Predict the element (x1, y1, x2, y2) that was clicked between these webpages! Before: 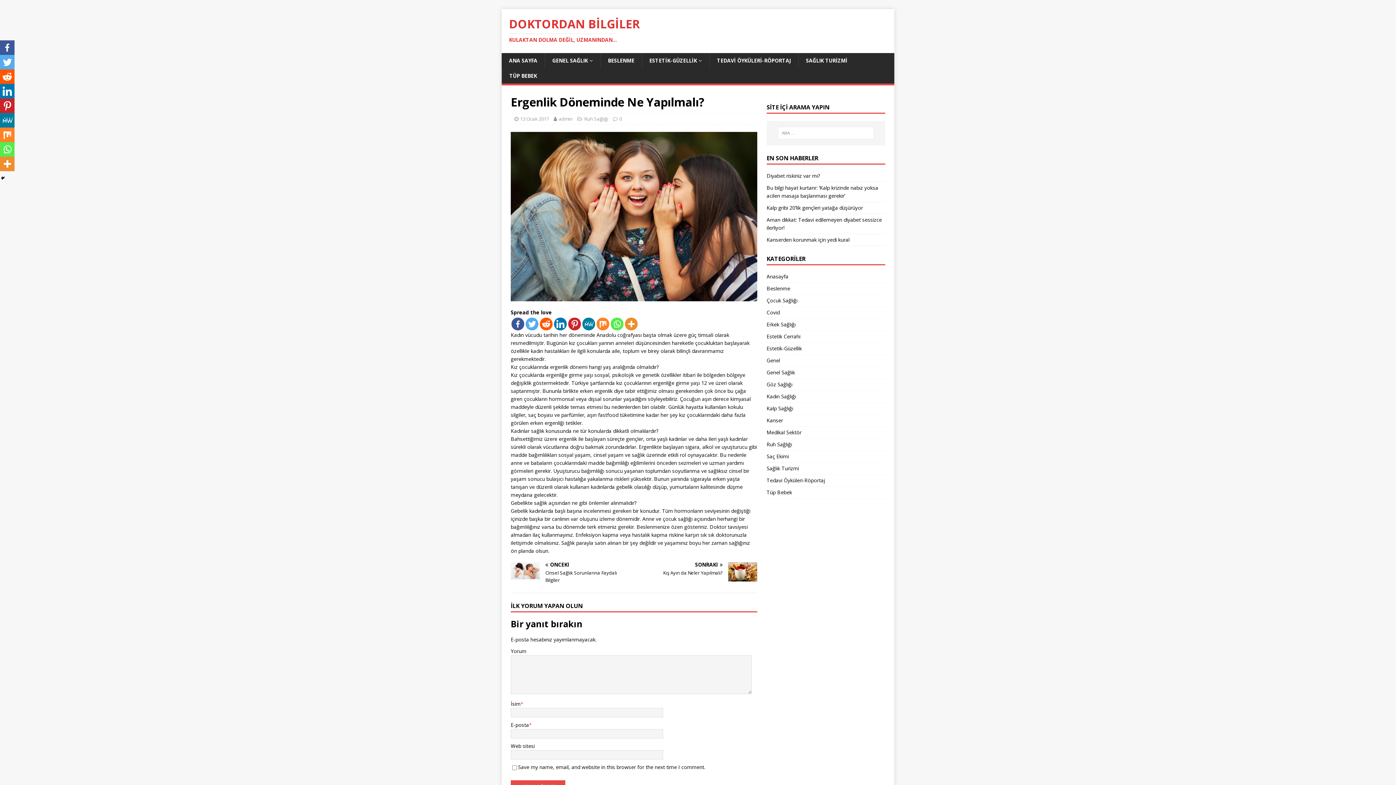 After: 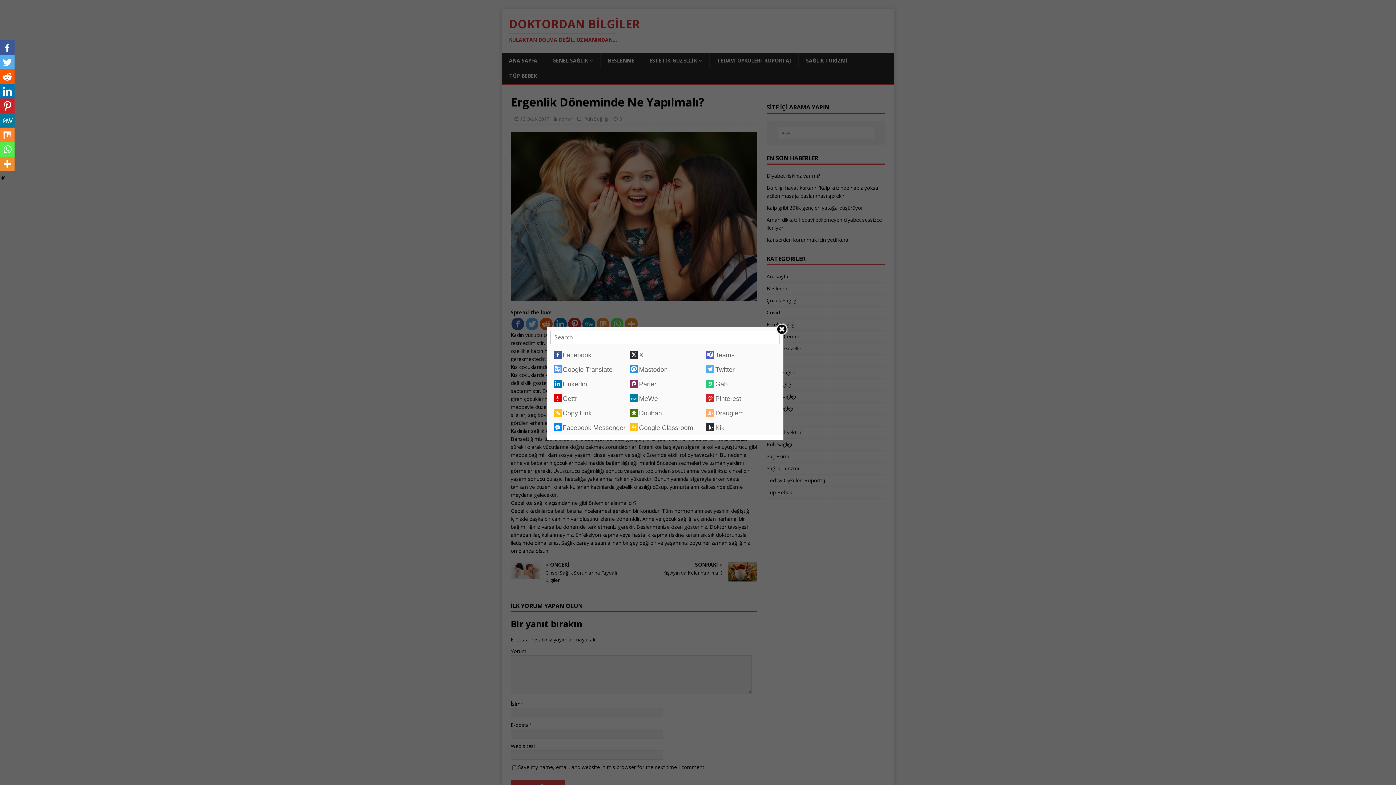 Action: bbox: (0, 156, 14, 171)